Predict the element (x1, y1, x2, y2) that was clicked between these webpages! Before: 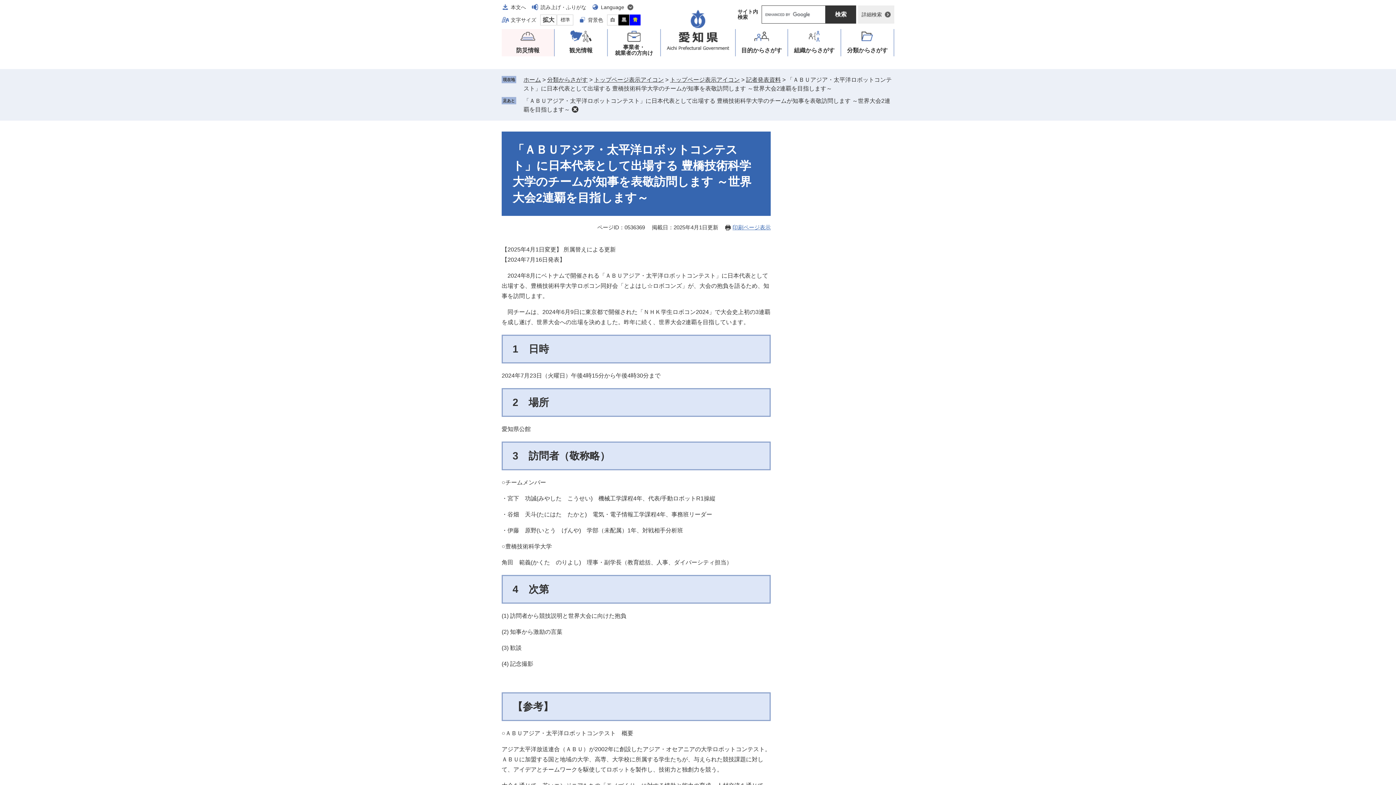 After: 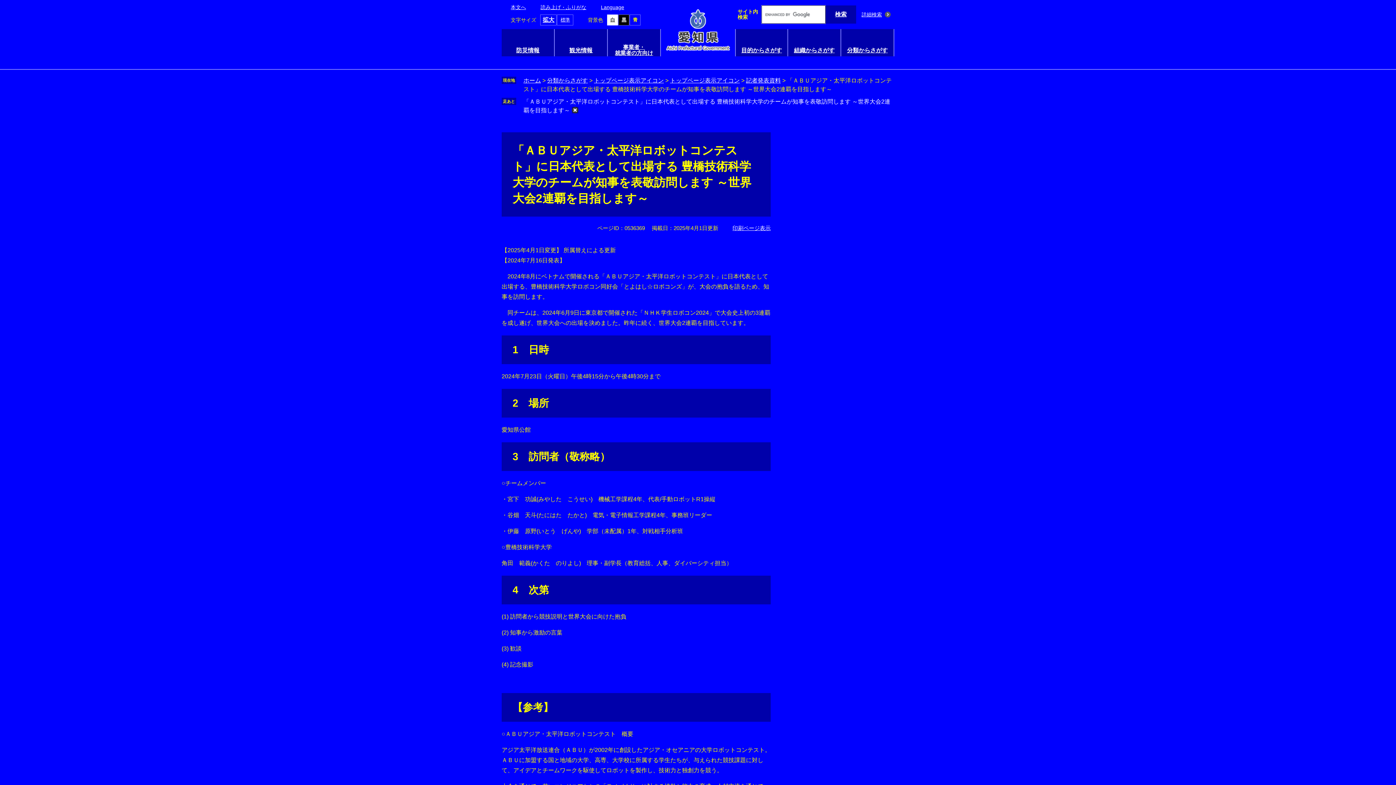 Action: label: 青 bbox: (629, 14, 640, 25)